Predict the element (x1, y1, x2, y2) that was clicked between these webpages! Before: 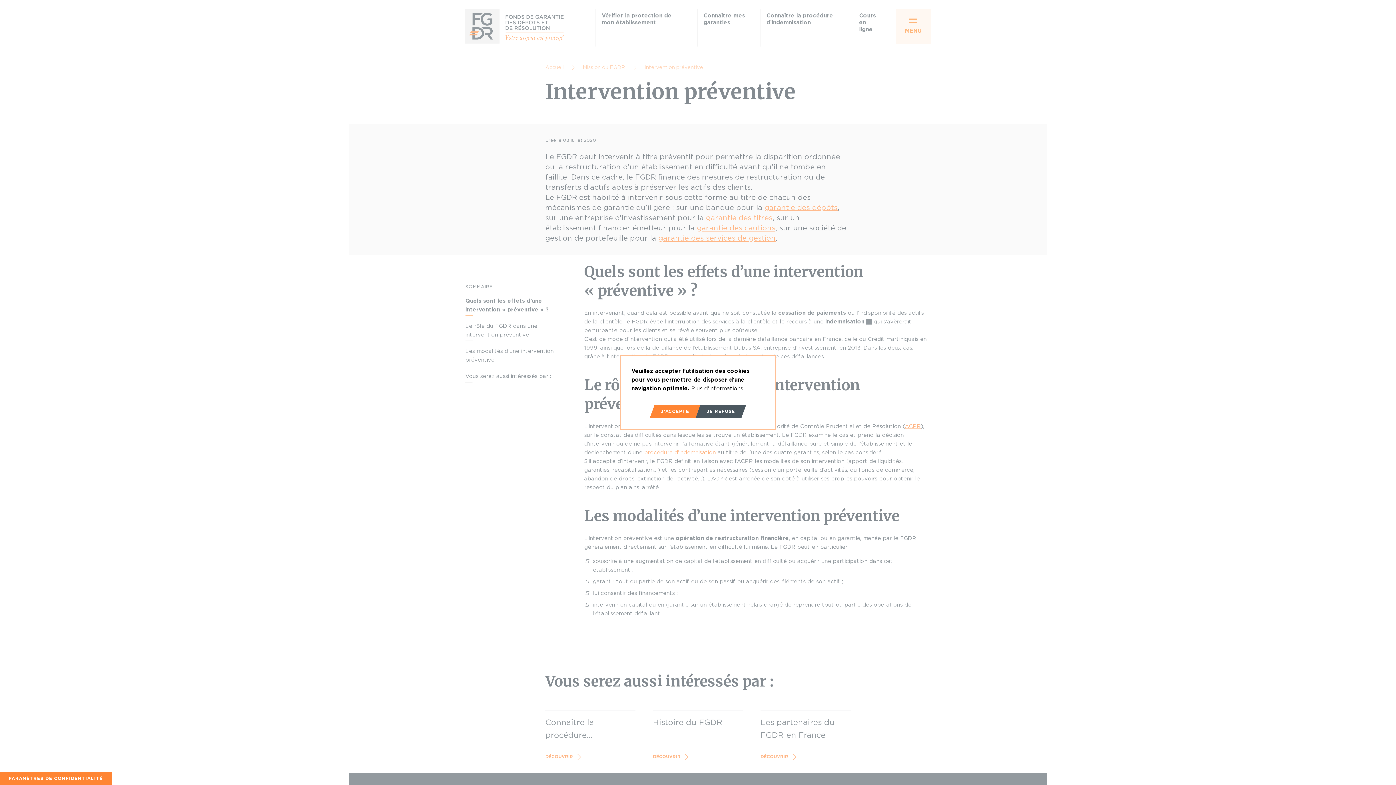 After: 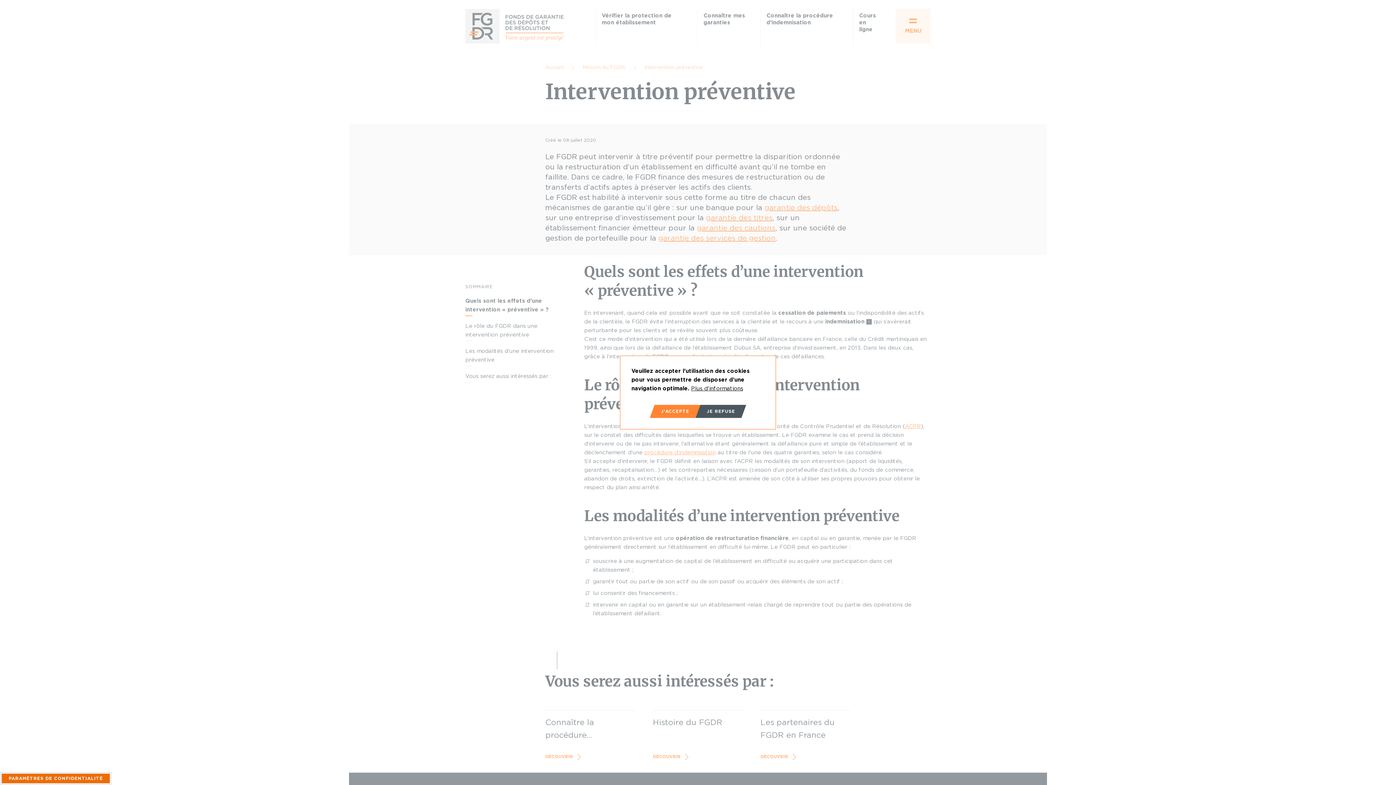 Action: bbox: (0, 772, 111, 785) label: PARAMÈTRES DE CONFIDENTIALITÉ